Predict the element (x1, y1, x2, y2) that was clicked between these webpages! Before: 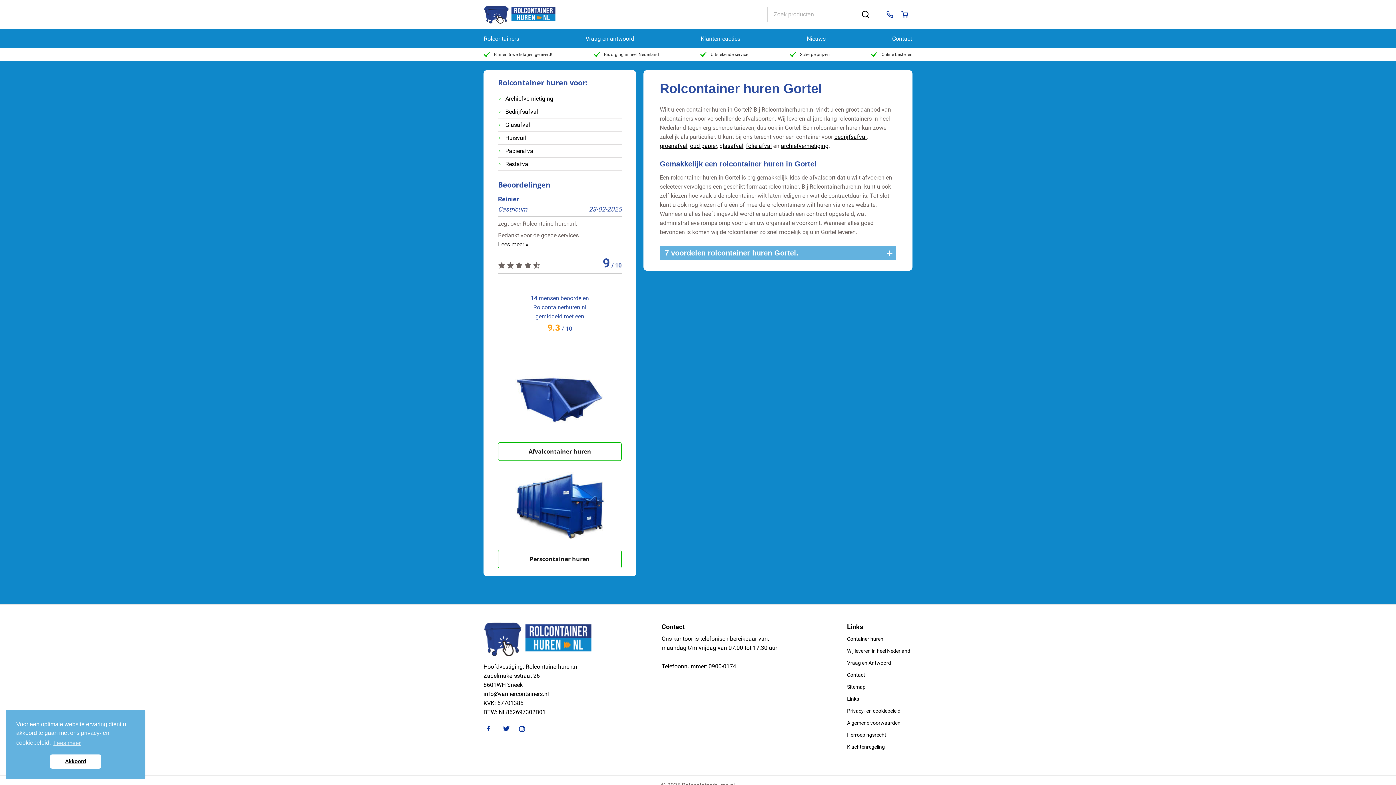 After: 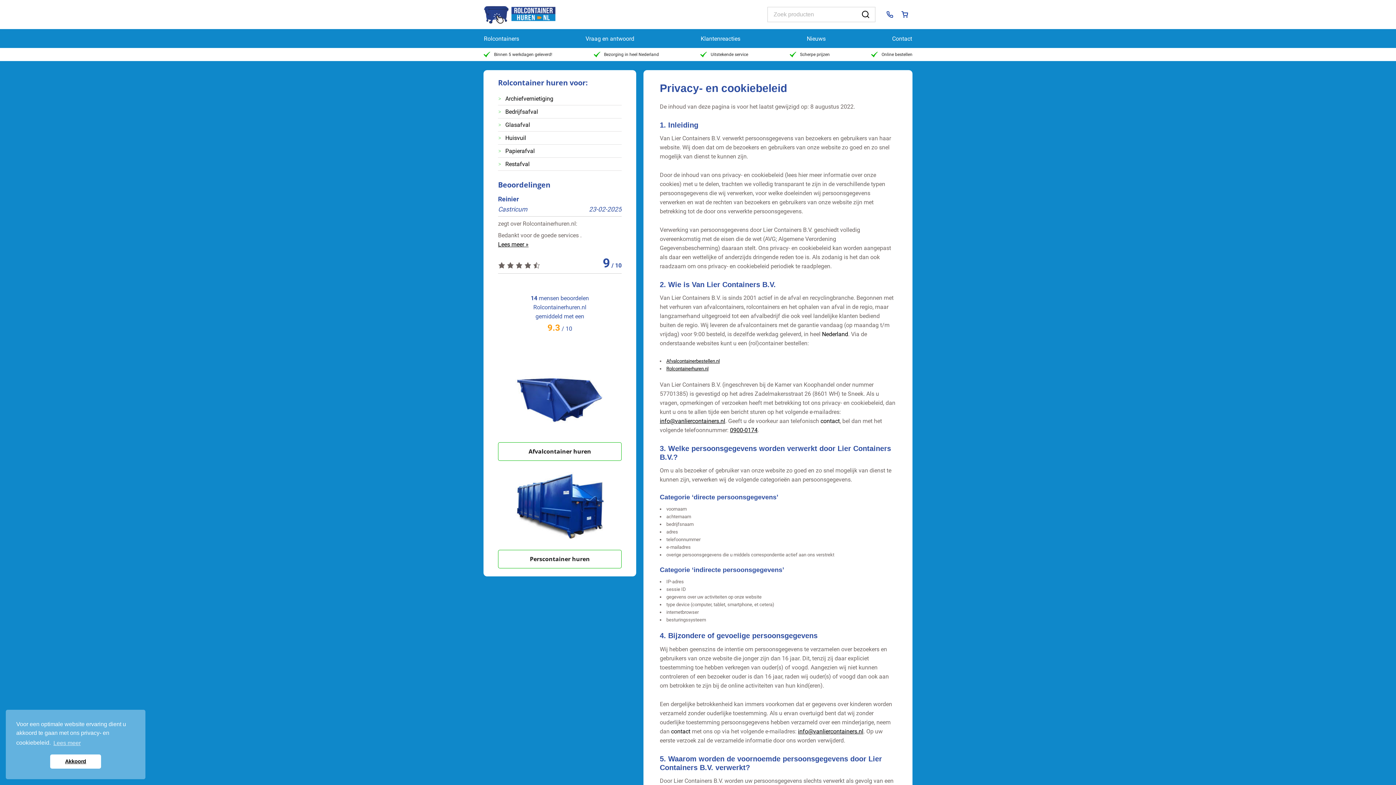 Action: bbox: (847, 708, 900, 714) label: Privacy- en cookiebeleid